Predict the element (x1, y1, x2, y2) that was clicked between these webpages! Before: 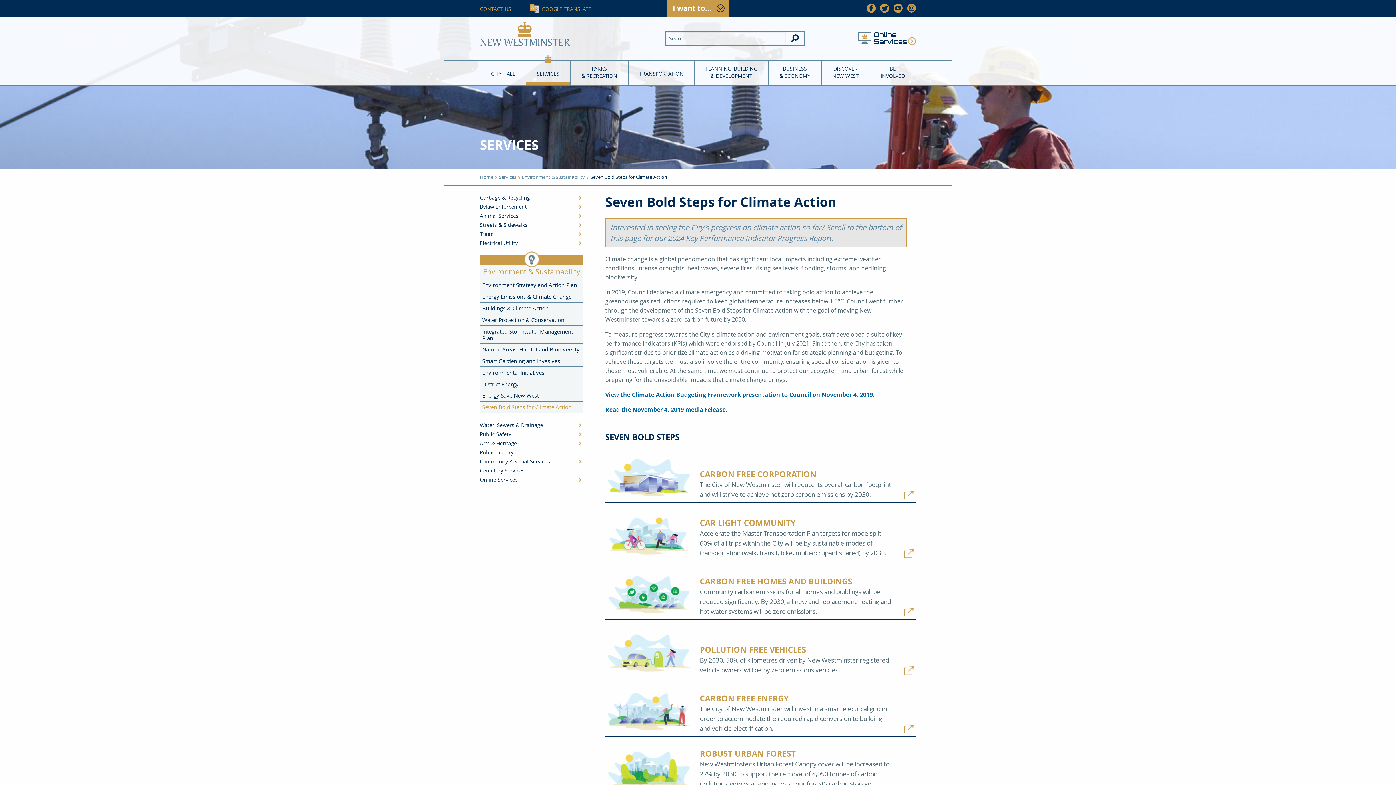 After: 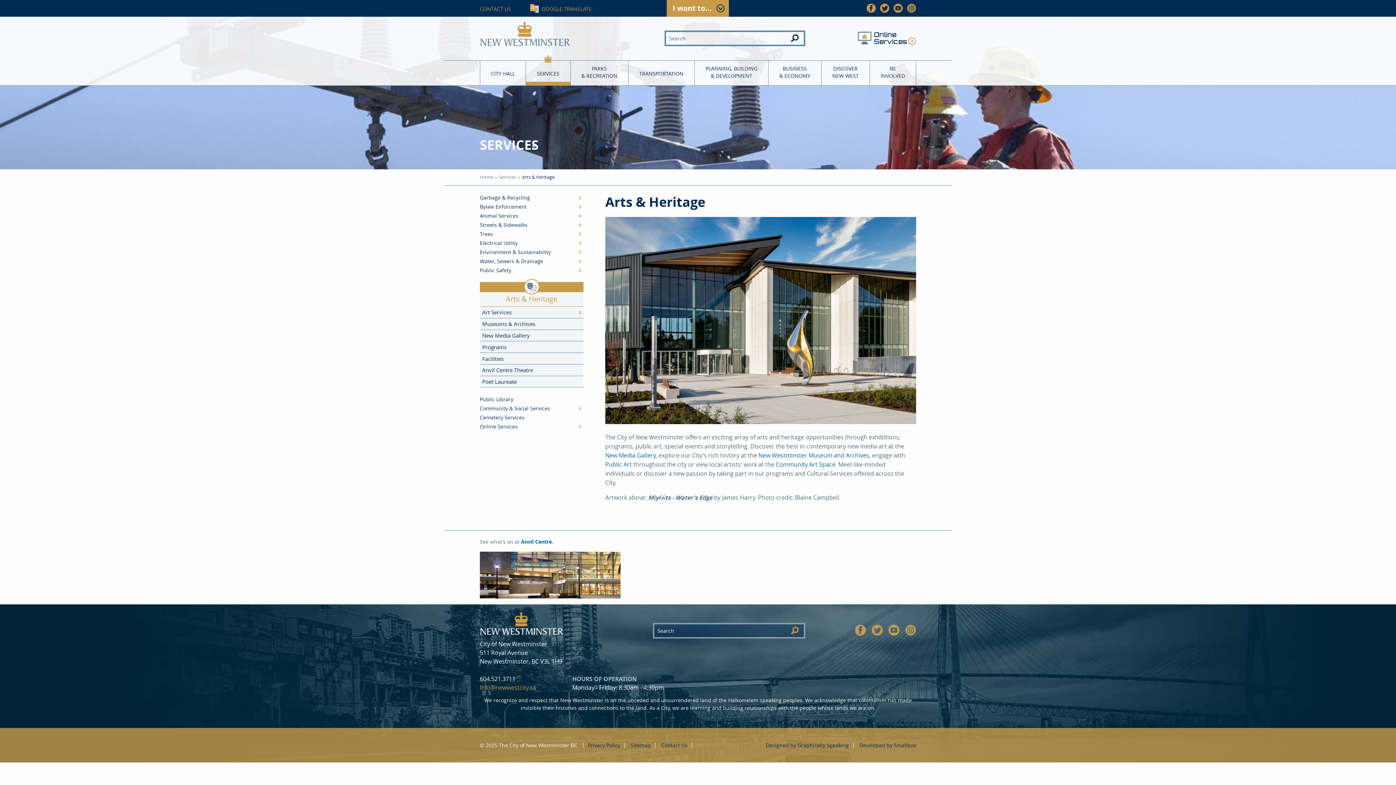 Action: bbox: (480, 438, 583, 447) label: Arts & Heritage